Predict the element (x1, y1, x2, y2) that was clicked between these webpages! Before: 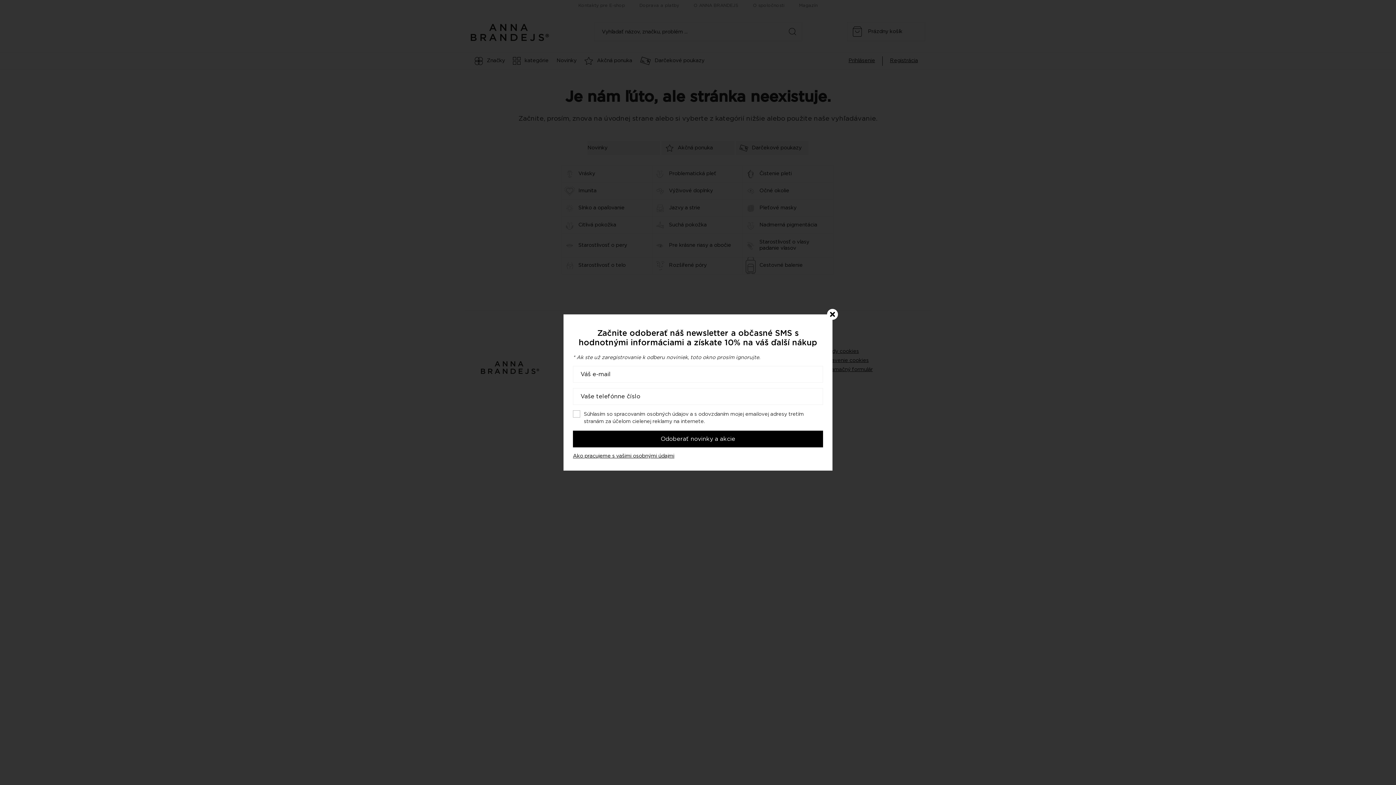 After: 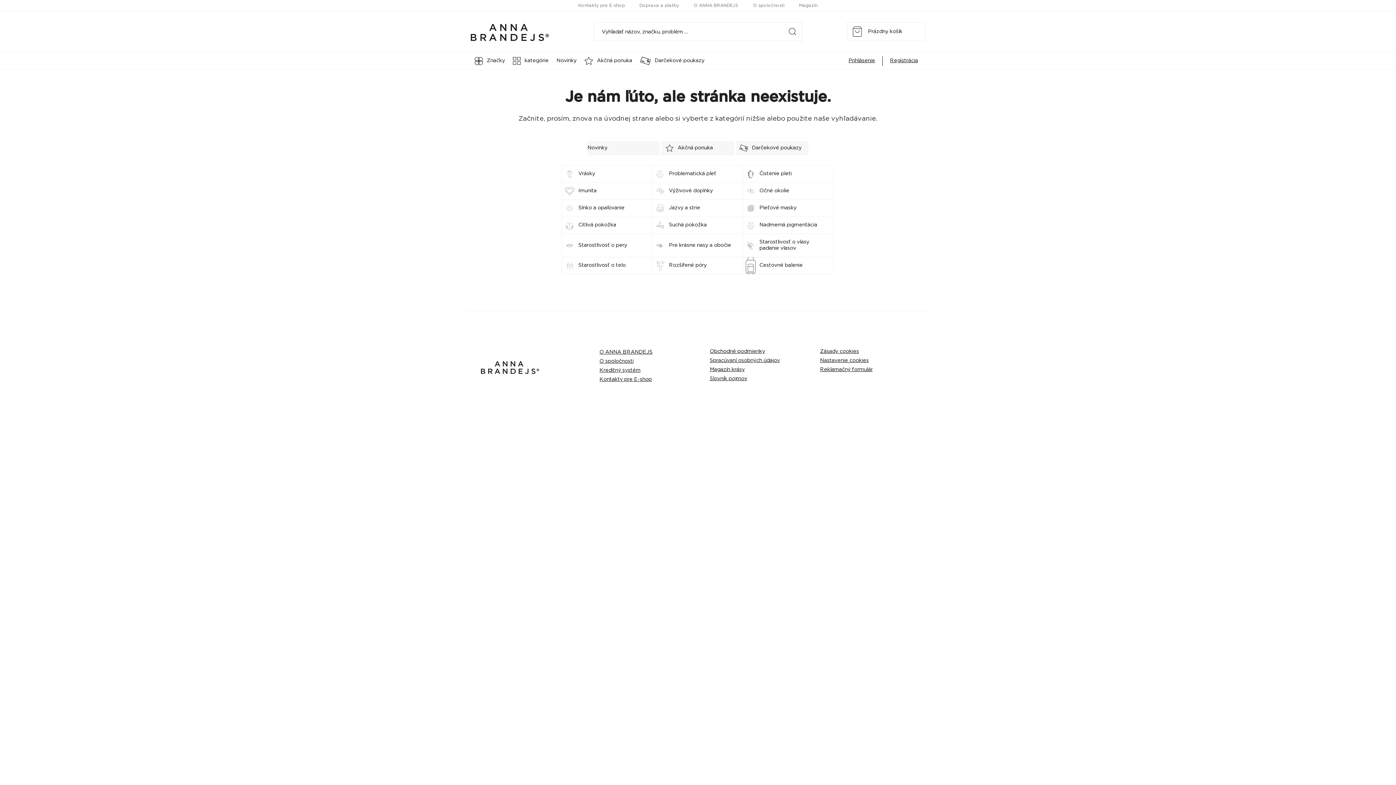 Action: bbox: (827, 309, 838, 320)